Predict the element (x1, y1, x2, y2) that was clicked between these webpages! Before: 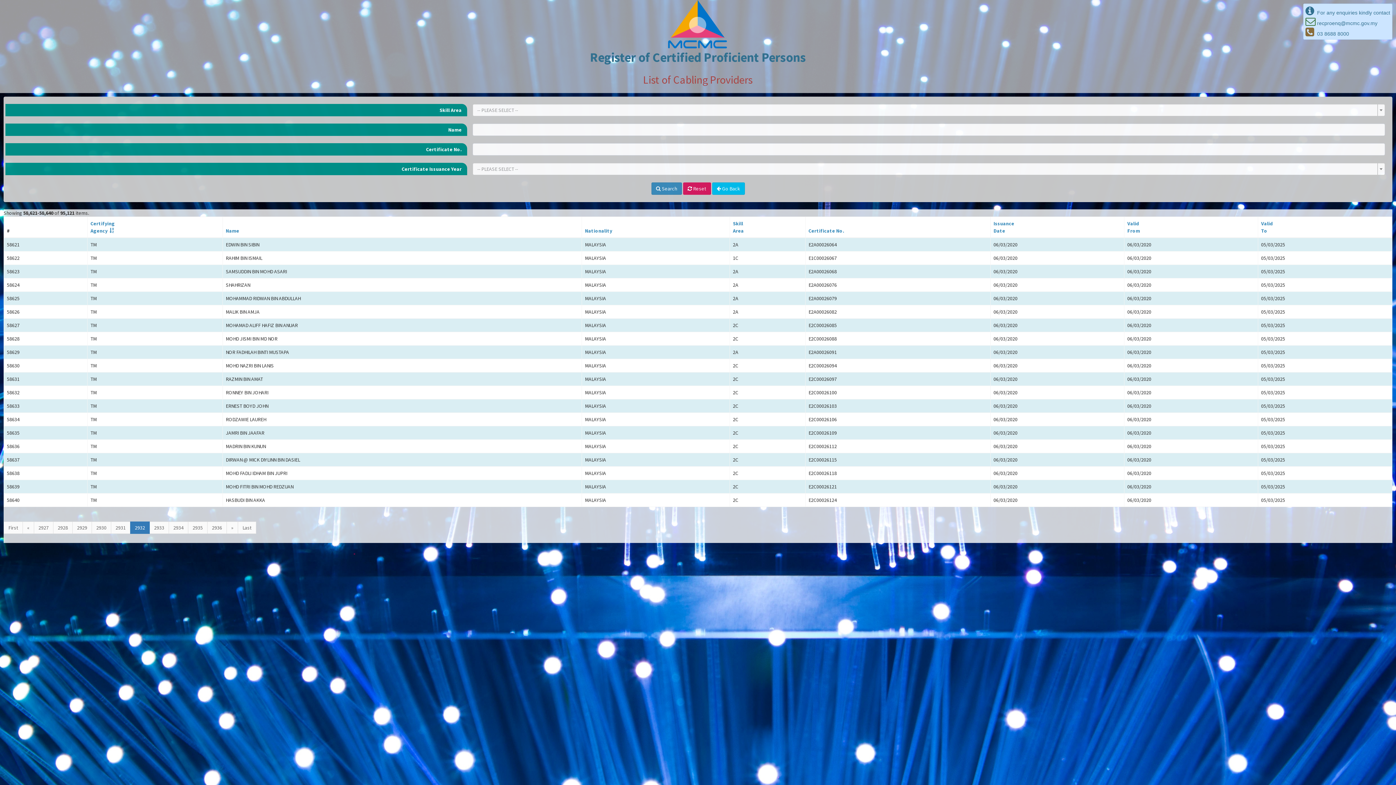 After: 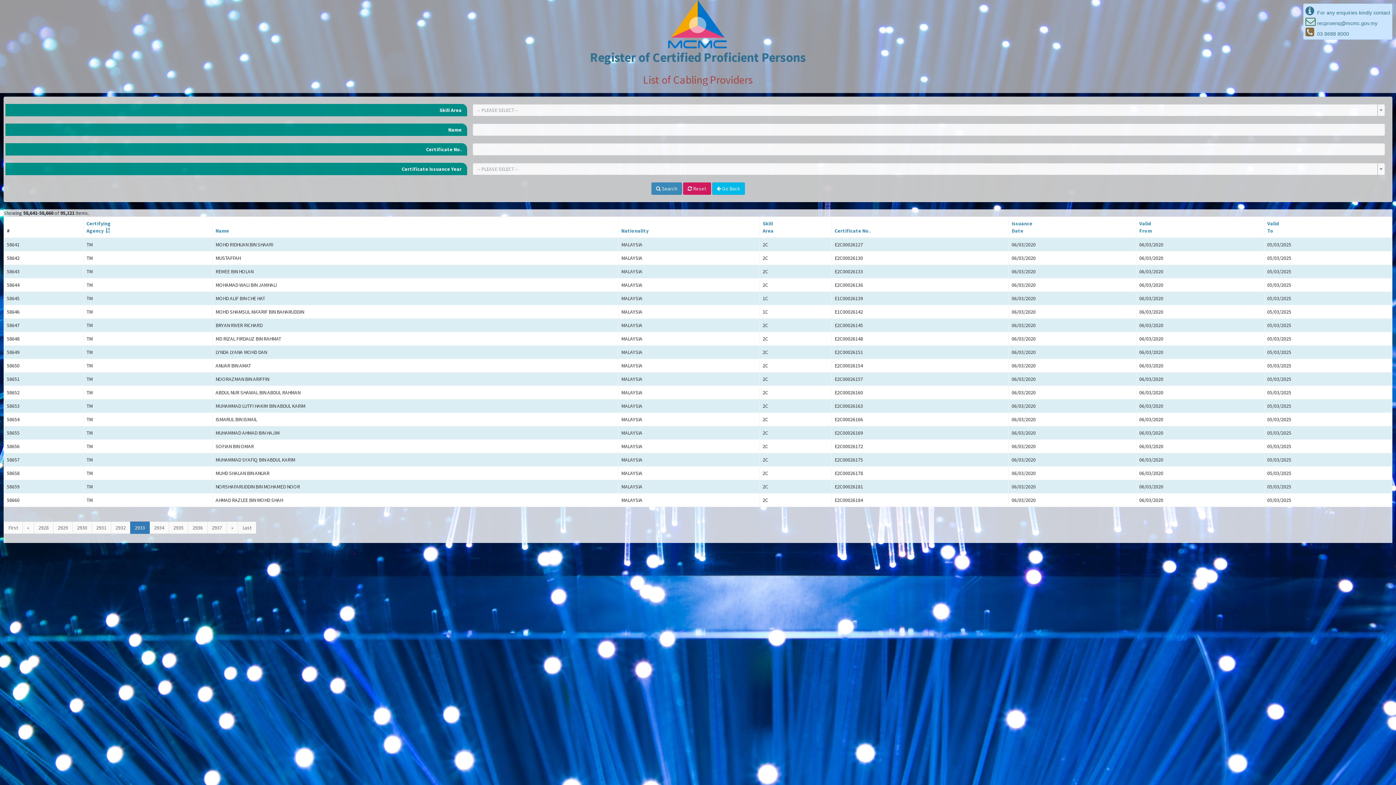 Action: bbox: (149, 521, 169, 534) label: 2933